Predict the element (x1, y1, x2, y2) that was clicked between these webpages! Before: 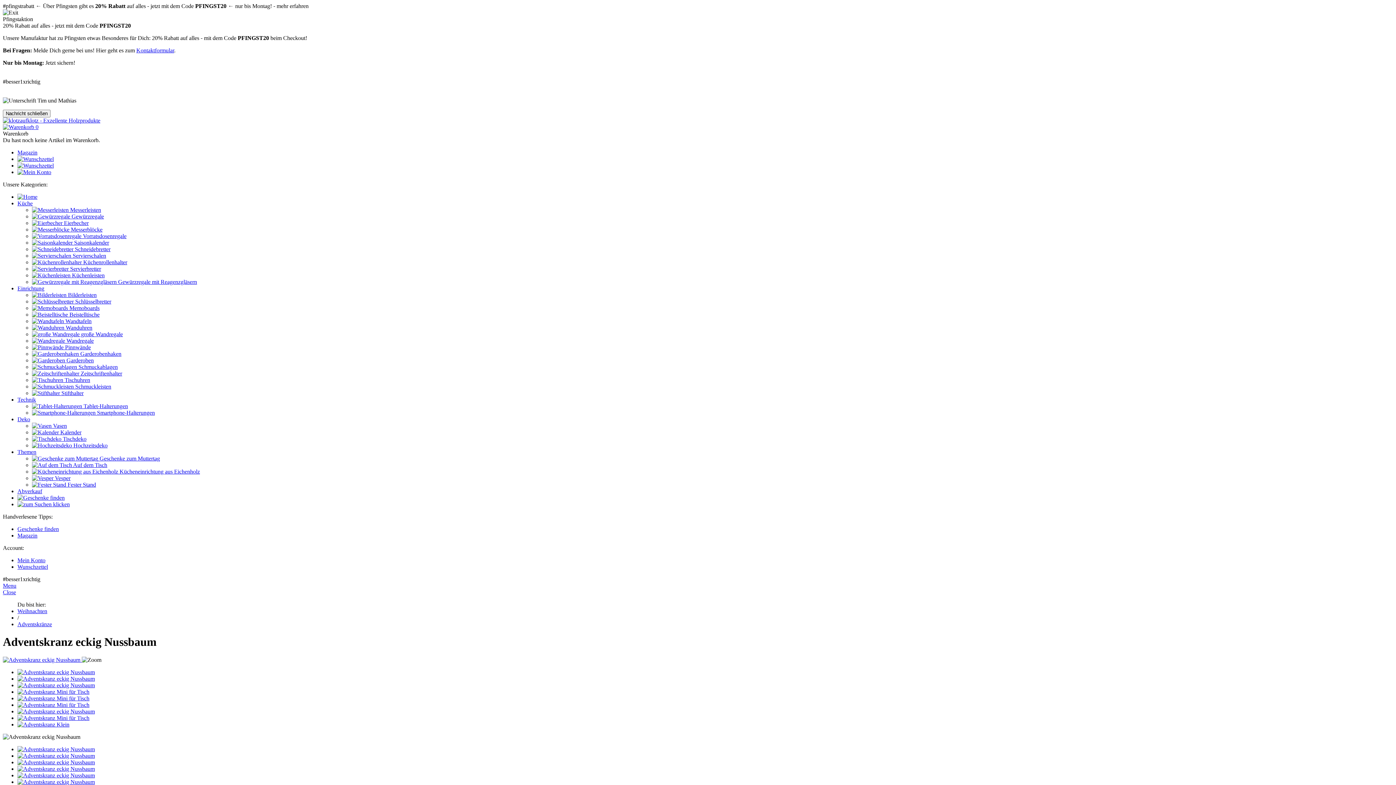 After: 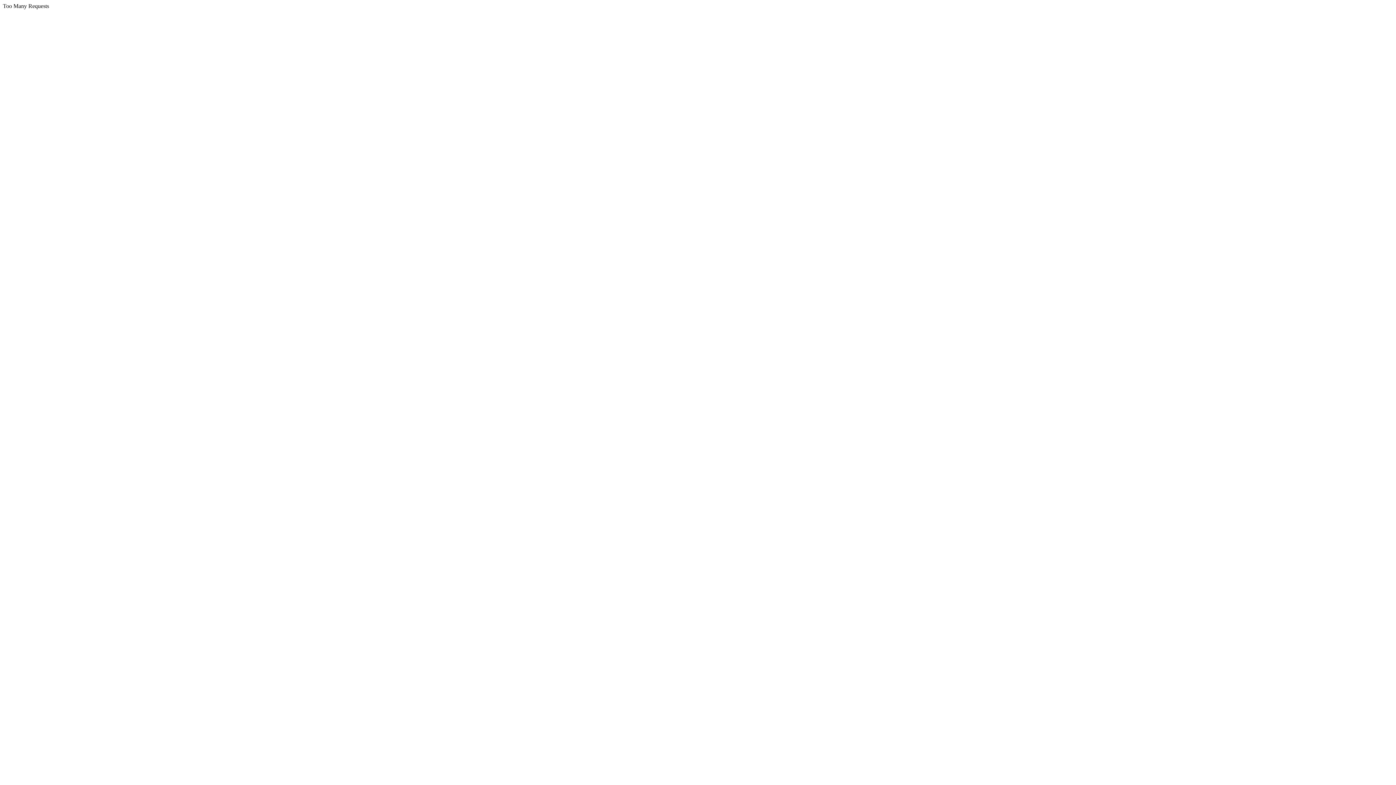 Action: bbox: (32, 462, 107, 468) label:  Auf dem Tisch